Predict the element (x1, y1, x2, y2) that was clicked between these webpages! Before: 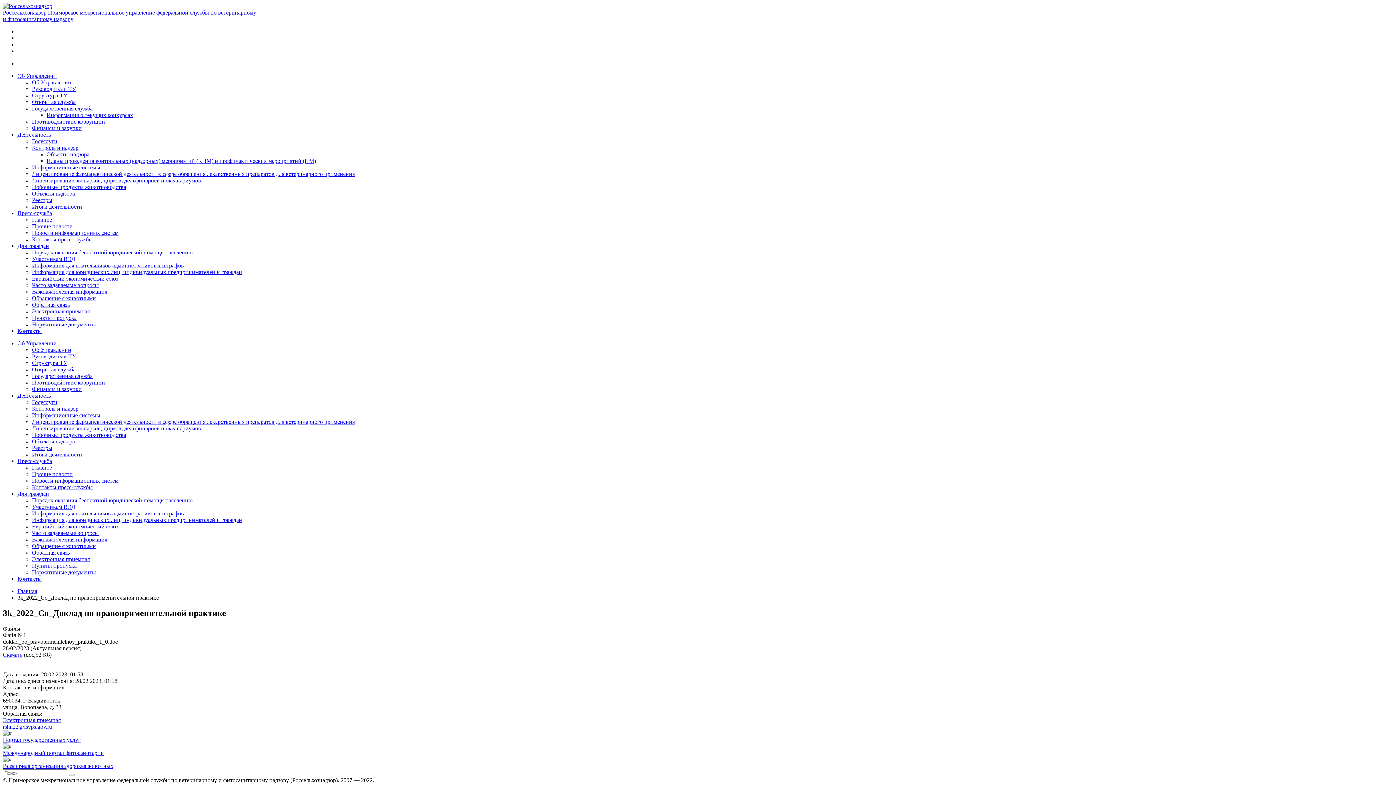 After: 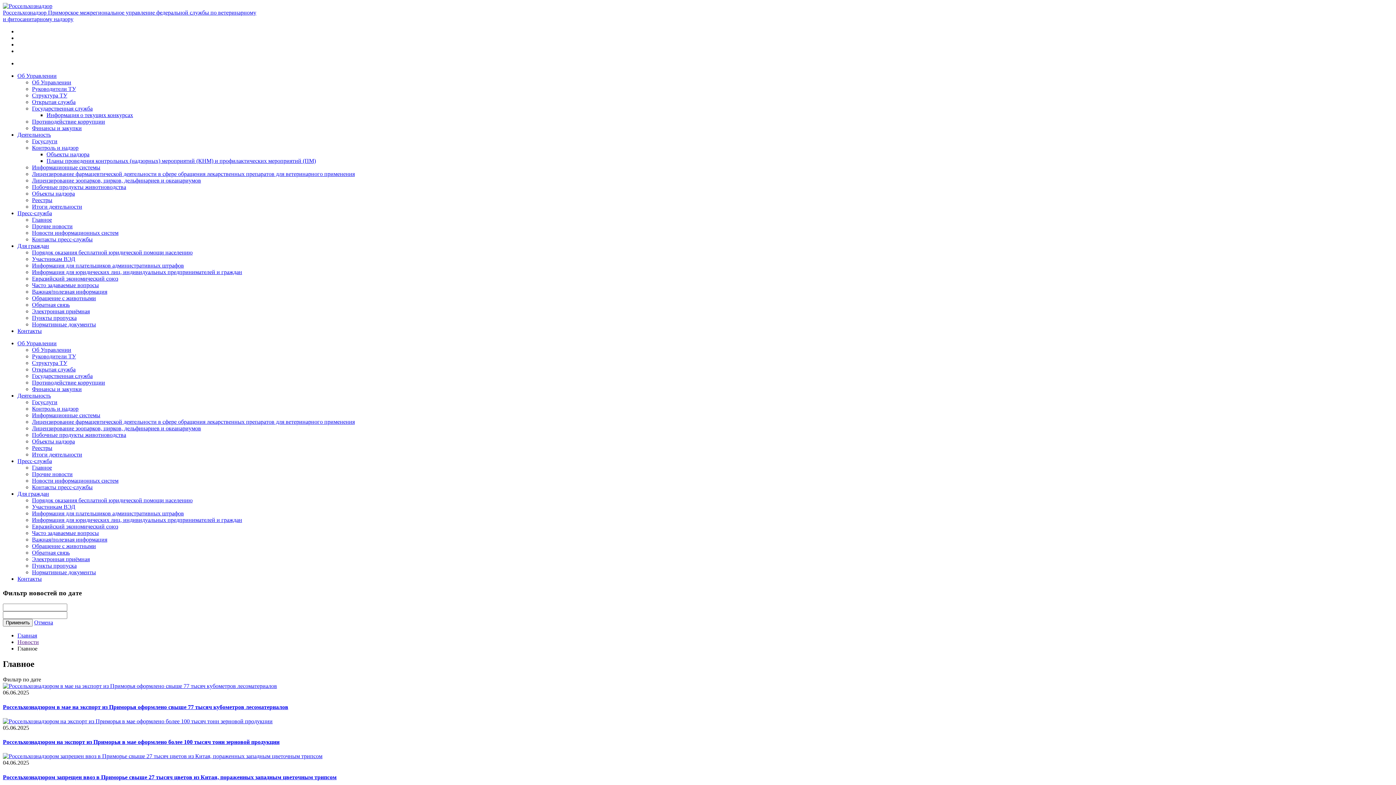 Action: label: Главное bbox: (32, 216, 52, 222)